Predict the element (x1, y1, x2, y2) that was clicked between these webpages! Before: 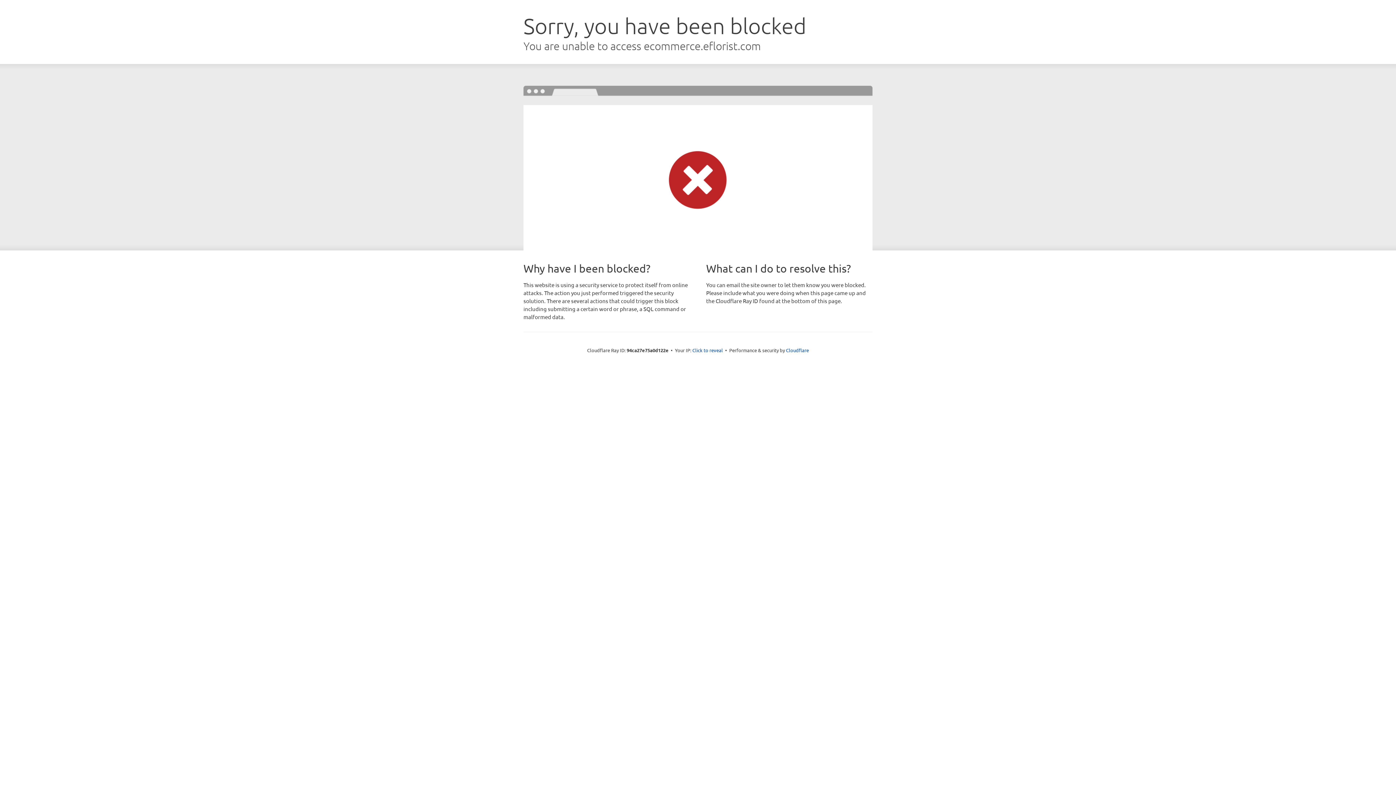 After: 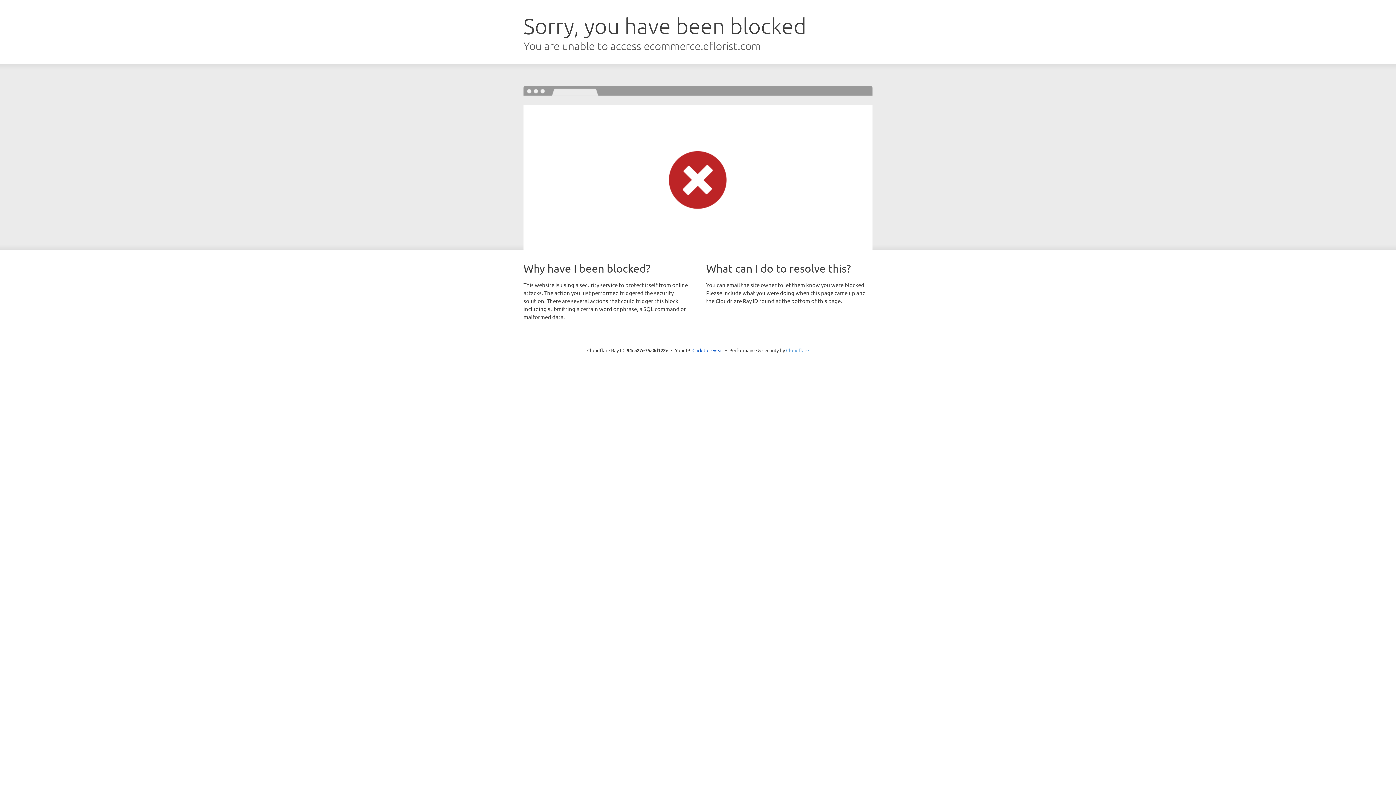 Action: label: Cloudflare bbox: (786, 347, 809, 353)